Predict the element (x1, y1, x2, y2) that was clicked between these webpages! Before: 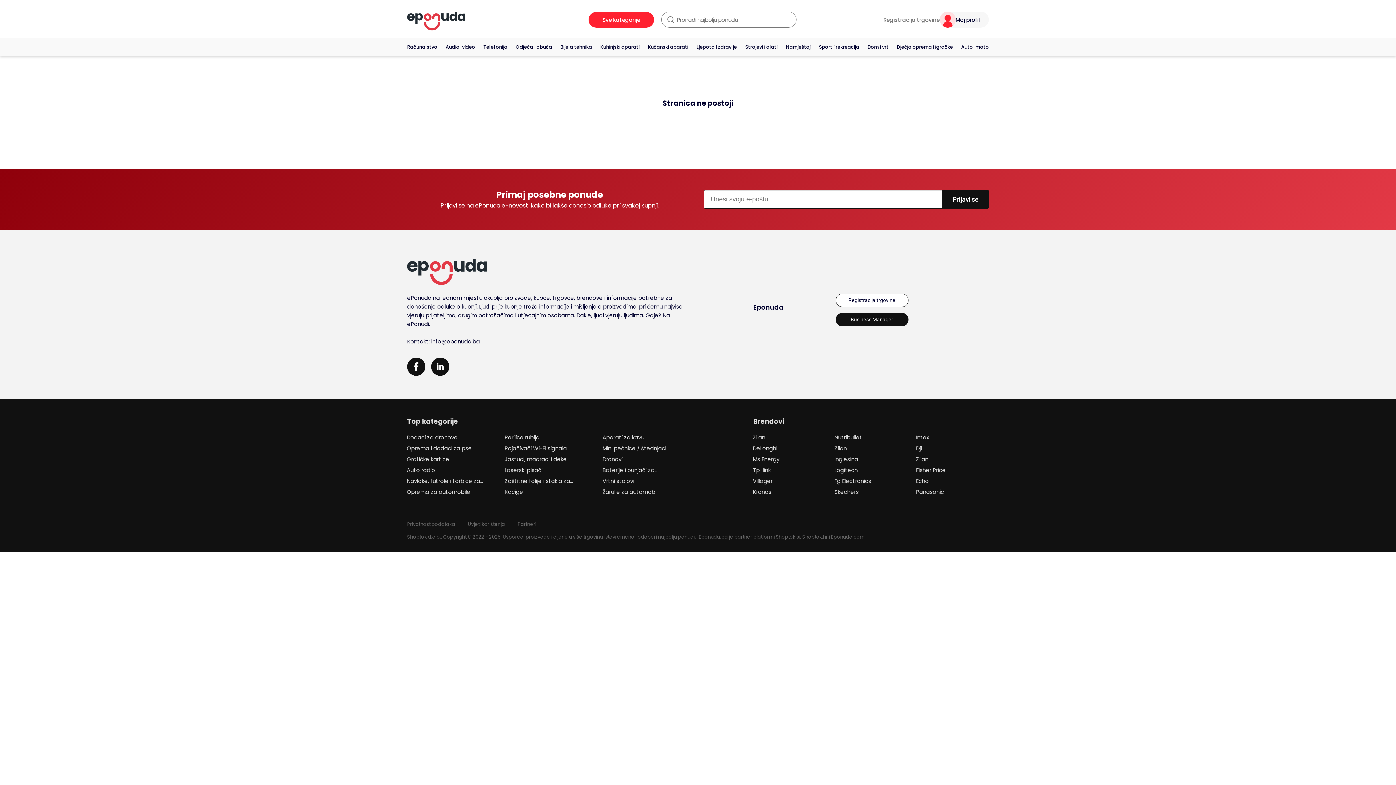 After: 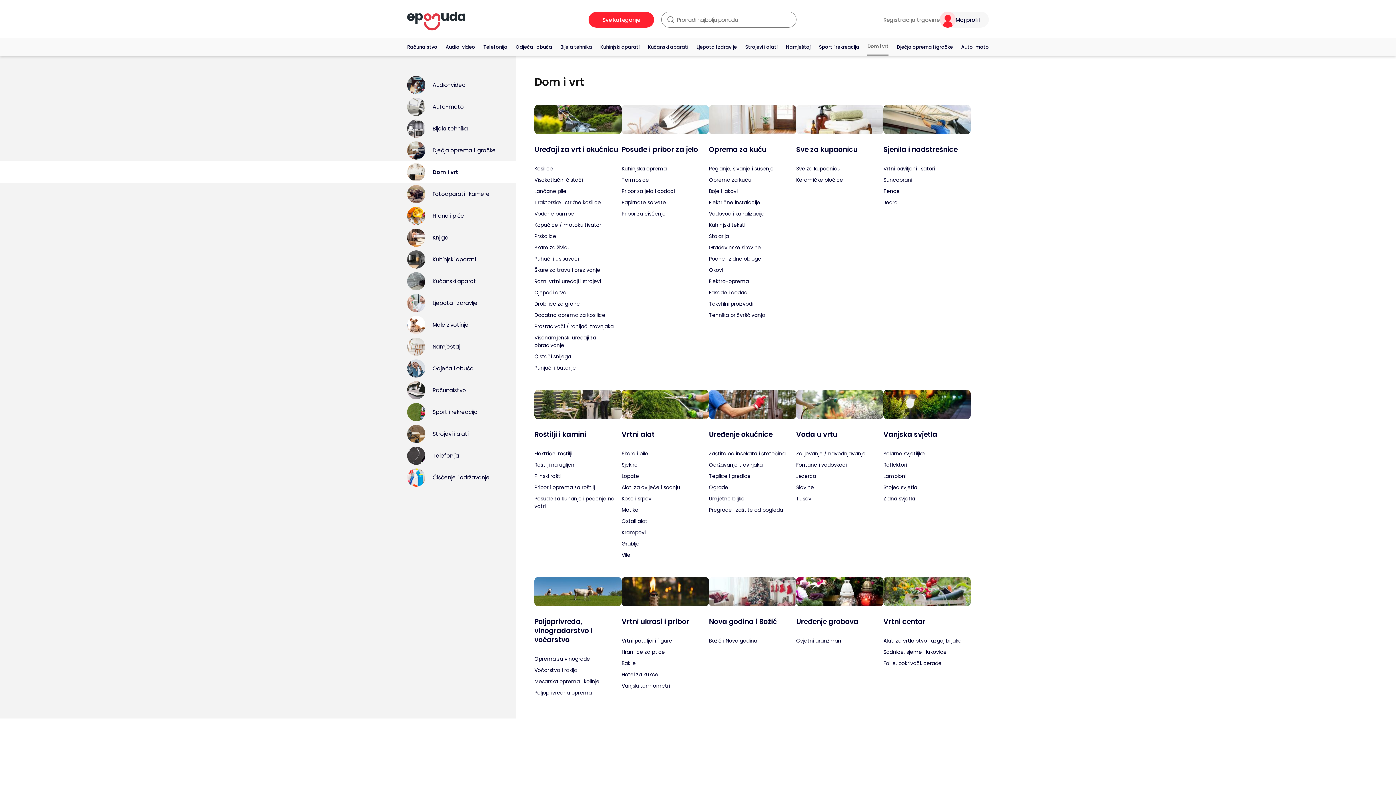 Action: label: Dom i vrt bbox: (867, 37, 888, 56)